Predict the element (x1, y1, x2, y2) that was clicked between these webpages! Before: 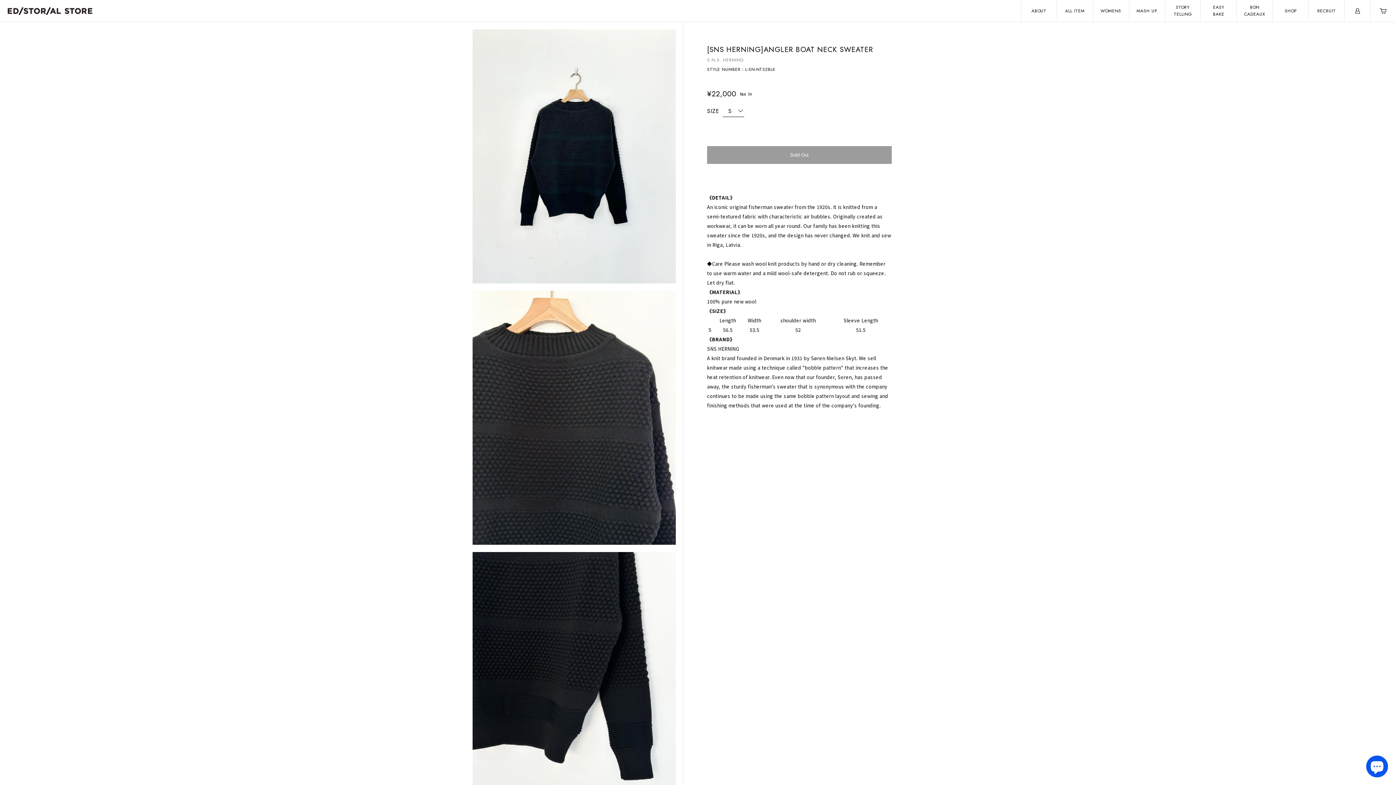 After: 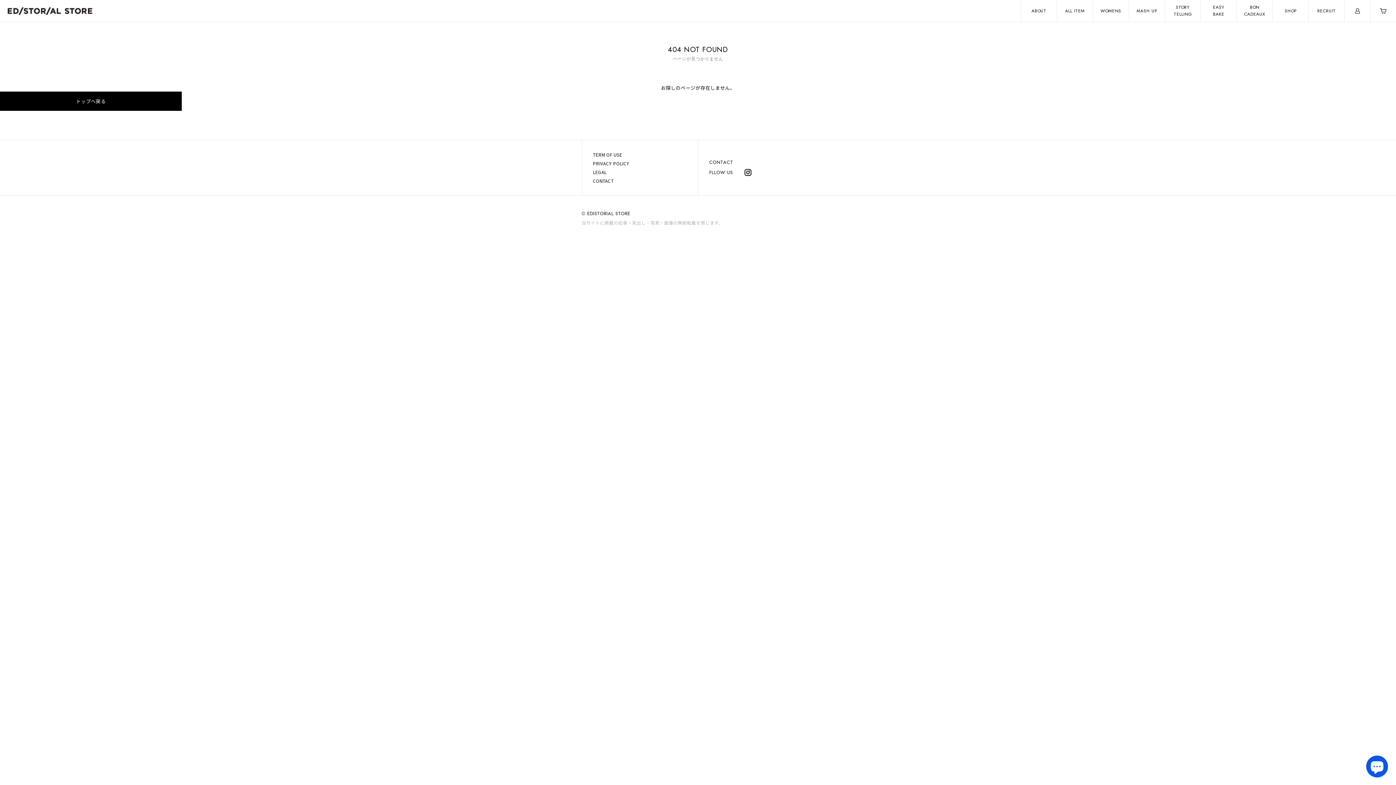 Action: bbox: (1309, 0, 1344, 21) label: RECRUIT